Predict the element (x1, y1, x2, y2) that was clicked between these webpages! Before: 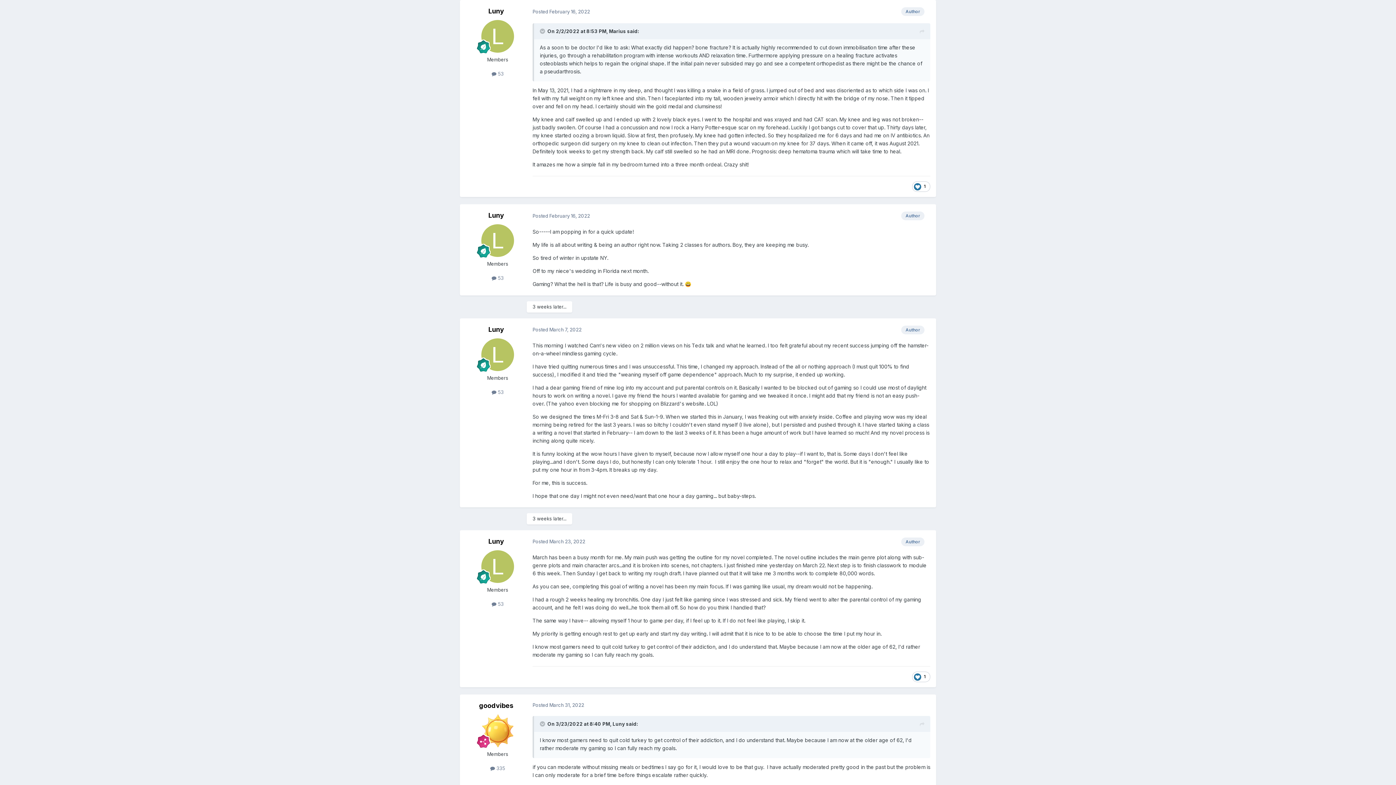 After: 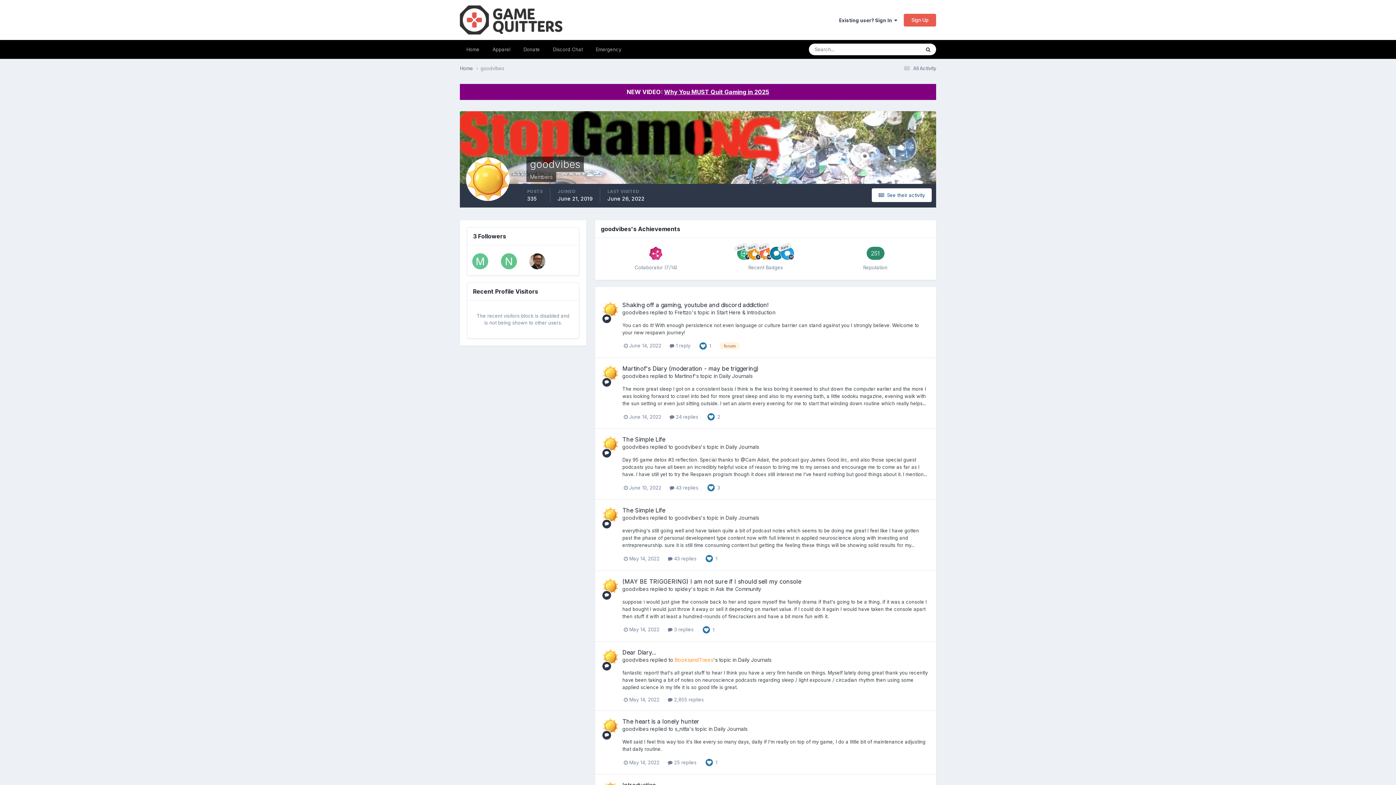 Action: bbox: (481, 714, 514, 747)